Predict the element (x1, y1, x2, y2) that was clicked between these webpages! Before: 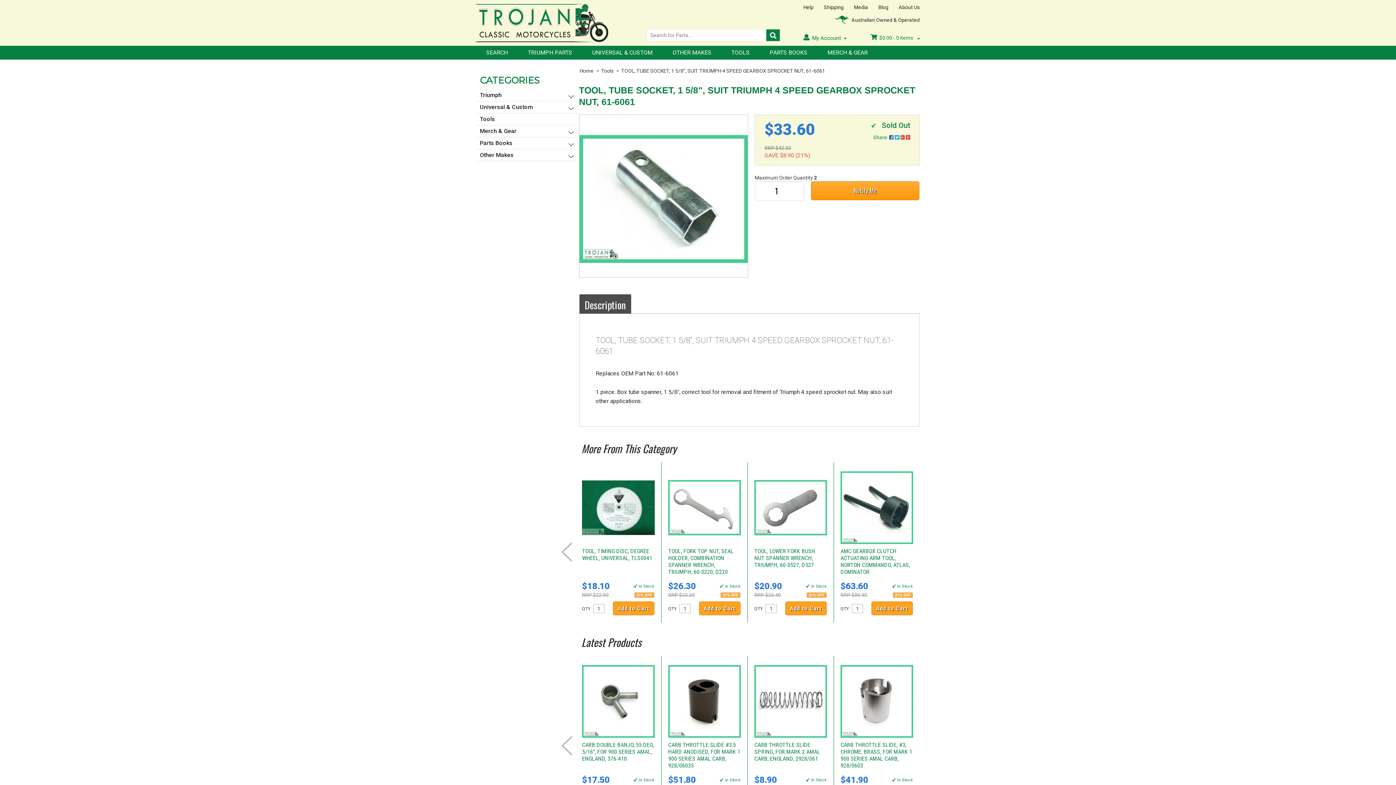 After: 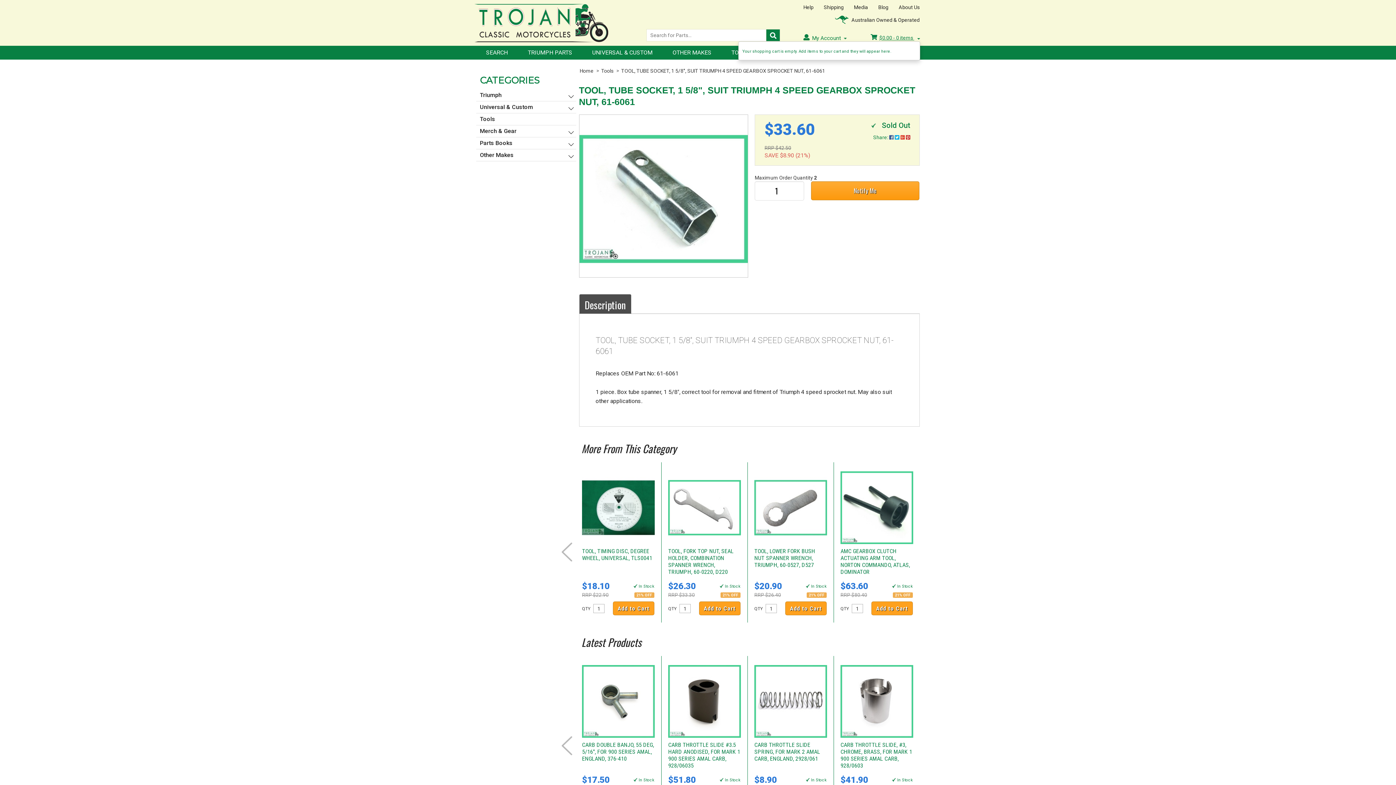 Action: label: $0.00 - 0 items  bbox: (870, 34, 920, 41)